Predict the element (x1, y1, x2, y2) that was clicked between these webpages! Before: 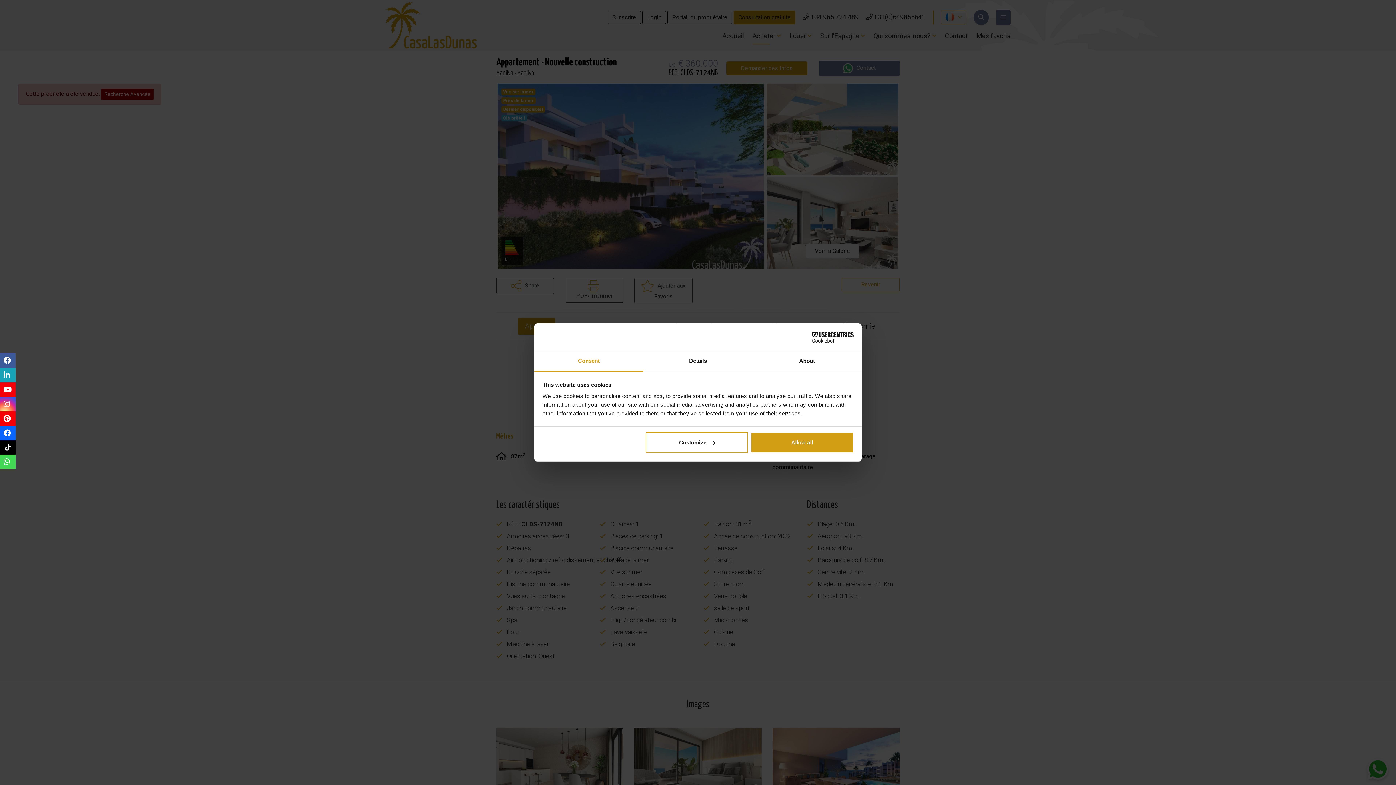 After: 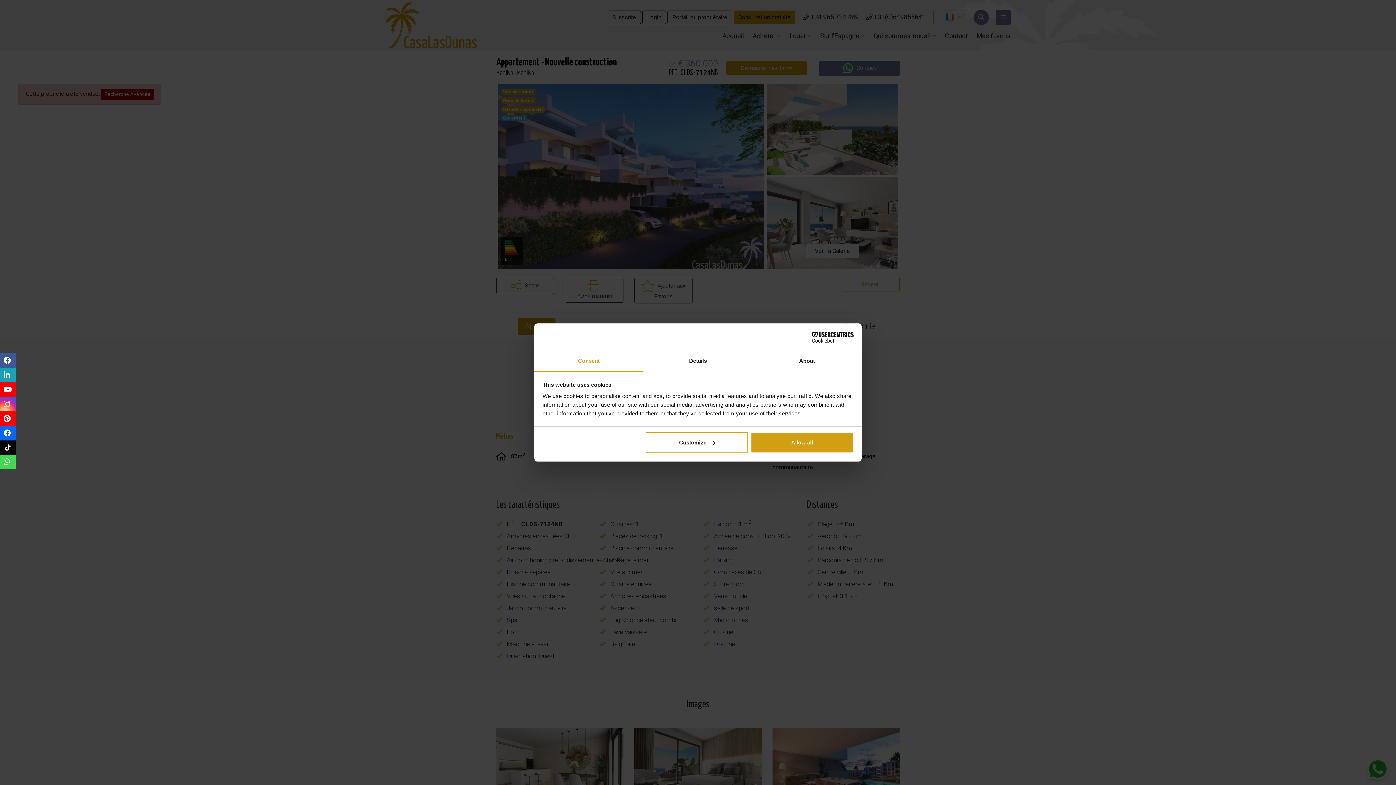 Action: bbox: (0, 353, 15, 368)